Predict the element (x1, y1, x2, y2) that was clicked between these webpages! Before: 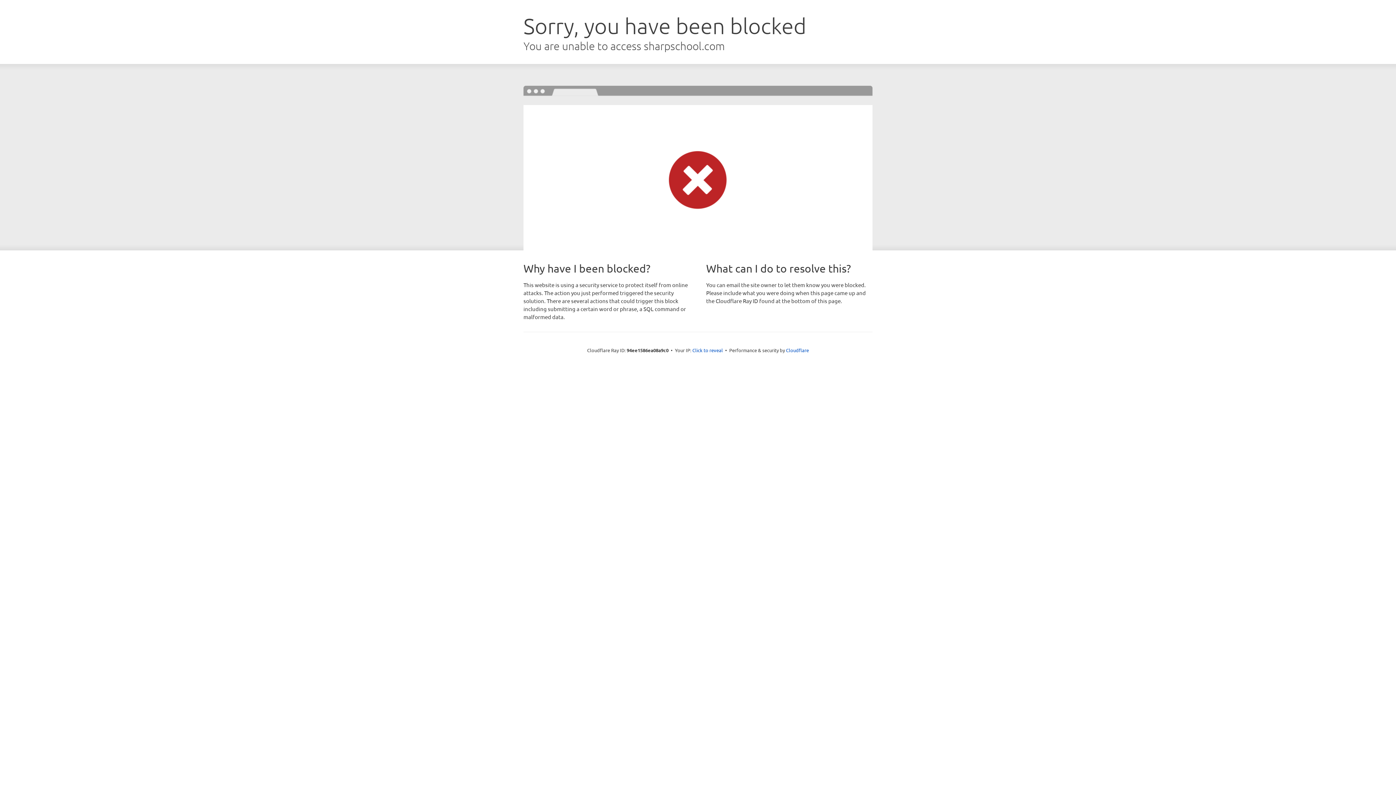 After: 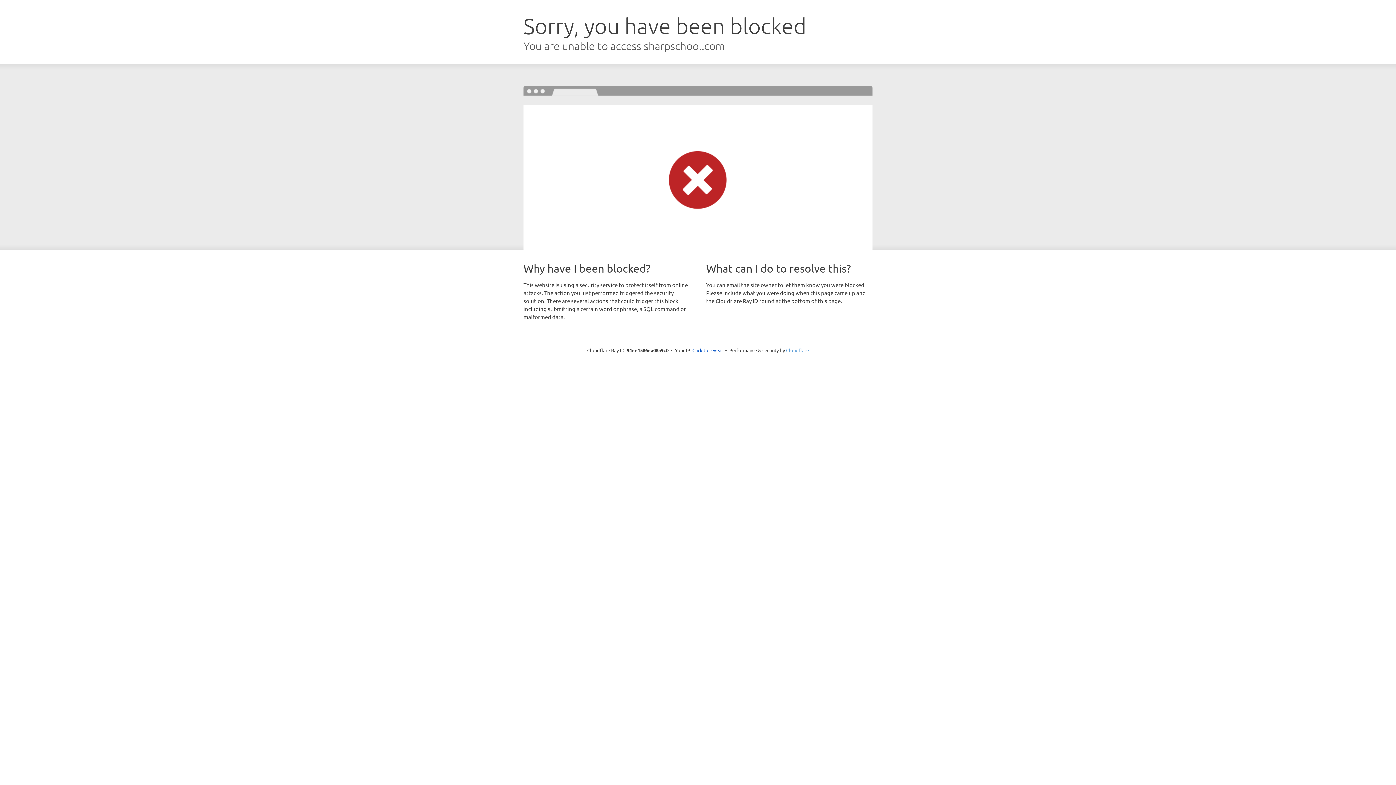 Action: bbox: (786, 347, 809, 353) label: Cloudflare